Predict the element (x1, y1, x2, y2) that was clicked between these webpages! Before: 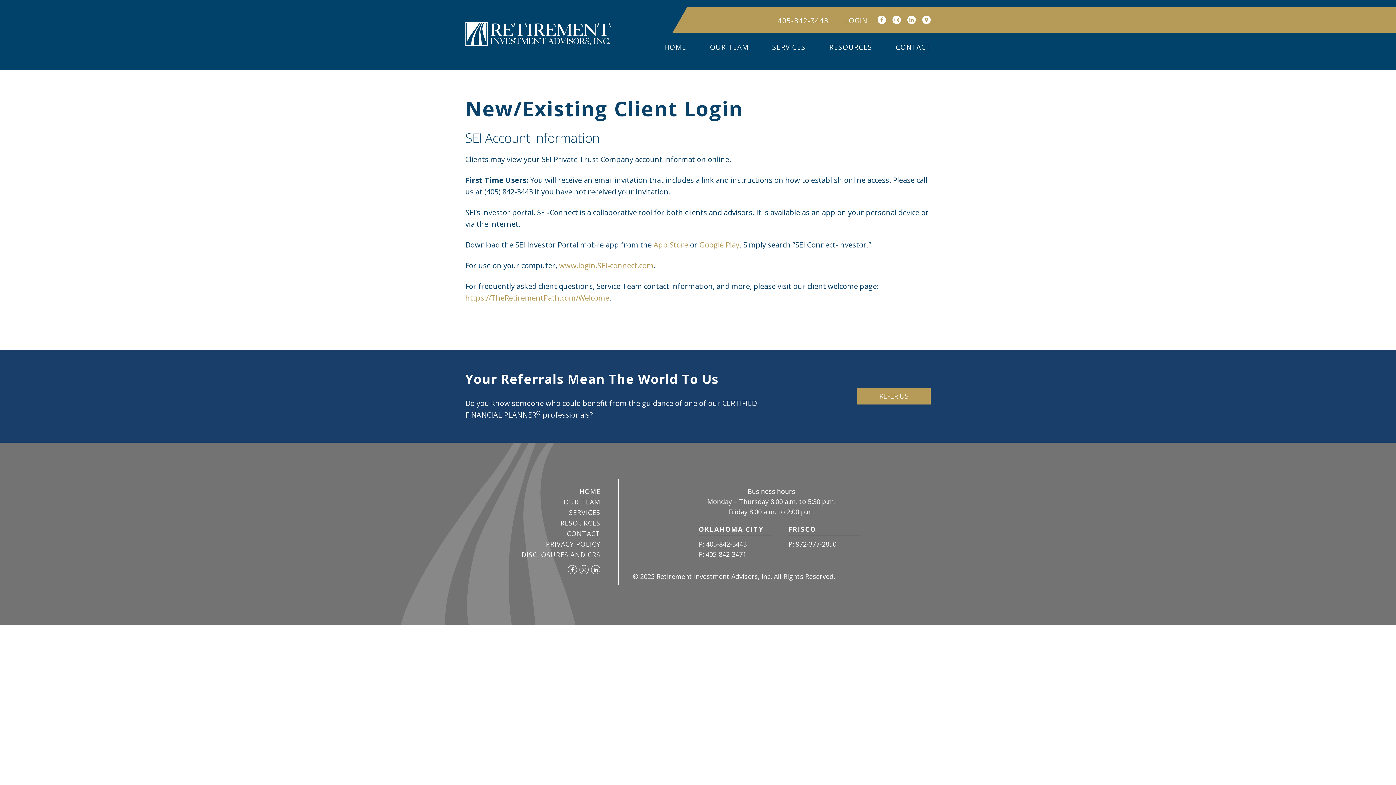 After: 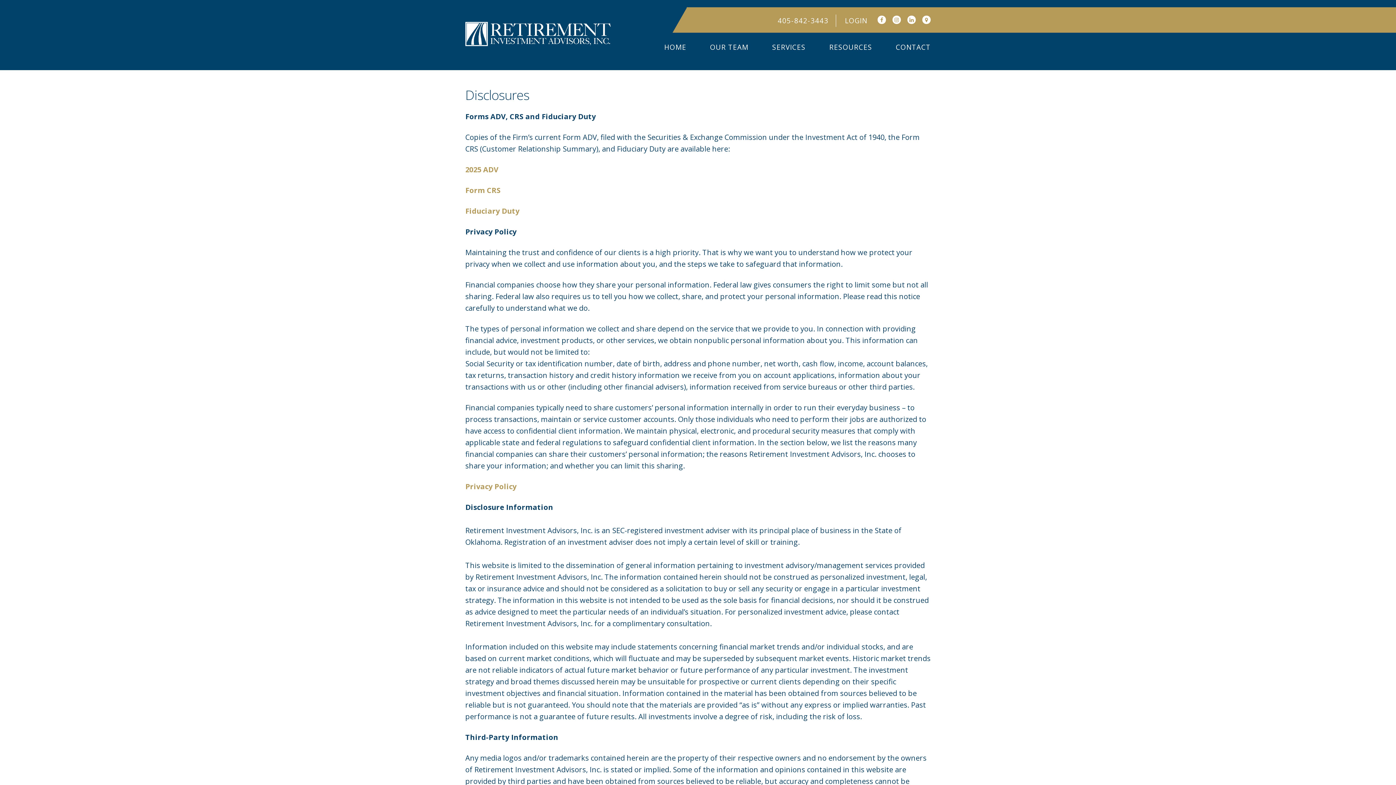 Action: label: DISCLOSURES AND CRS bbox: (521, 550, 600, 559)